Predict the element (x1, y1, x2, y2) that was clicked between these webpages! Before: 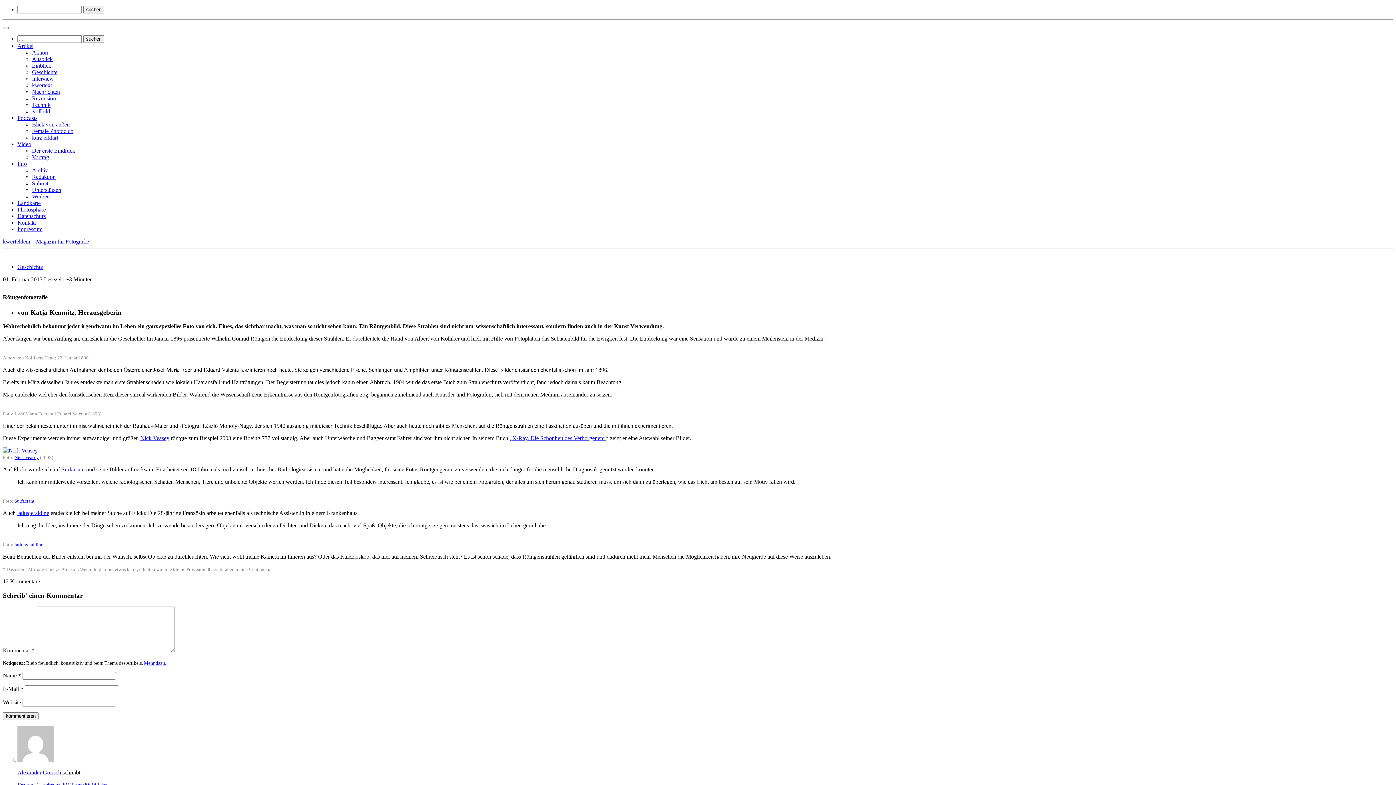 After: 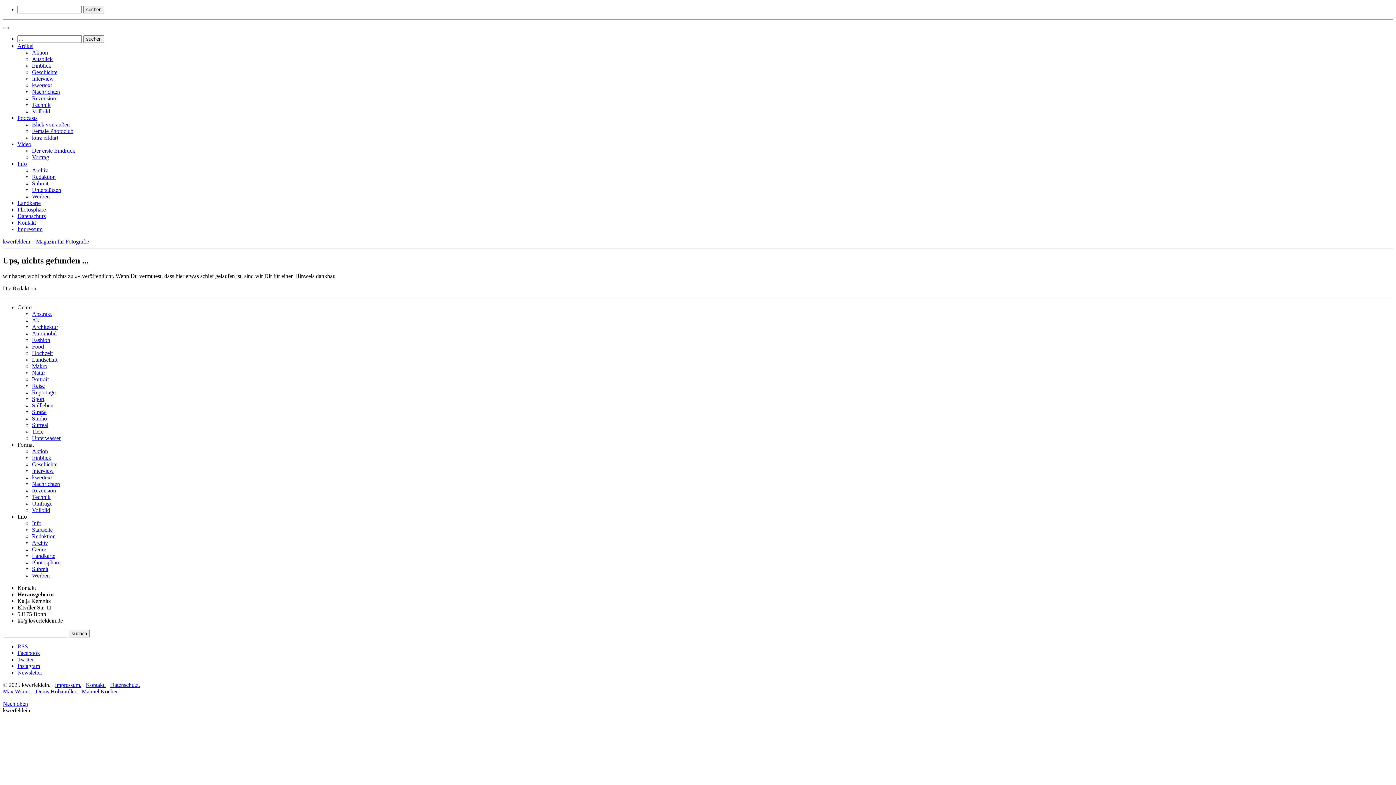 Action: label: Photosphäre bbox: (17, 206, 45, 212)